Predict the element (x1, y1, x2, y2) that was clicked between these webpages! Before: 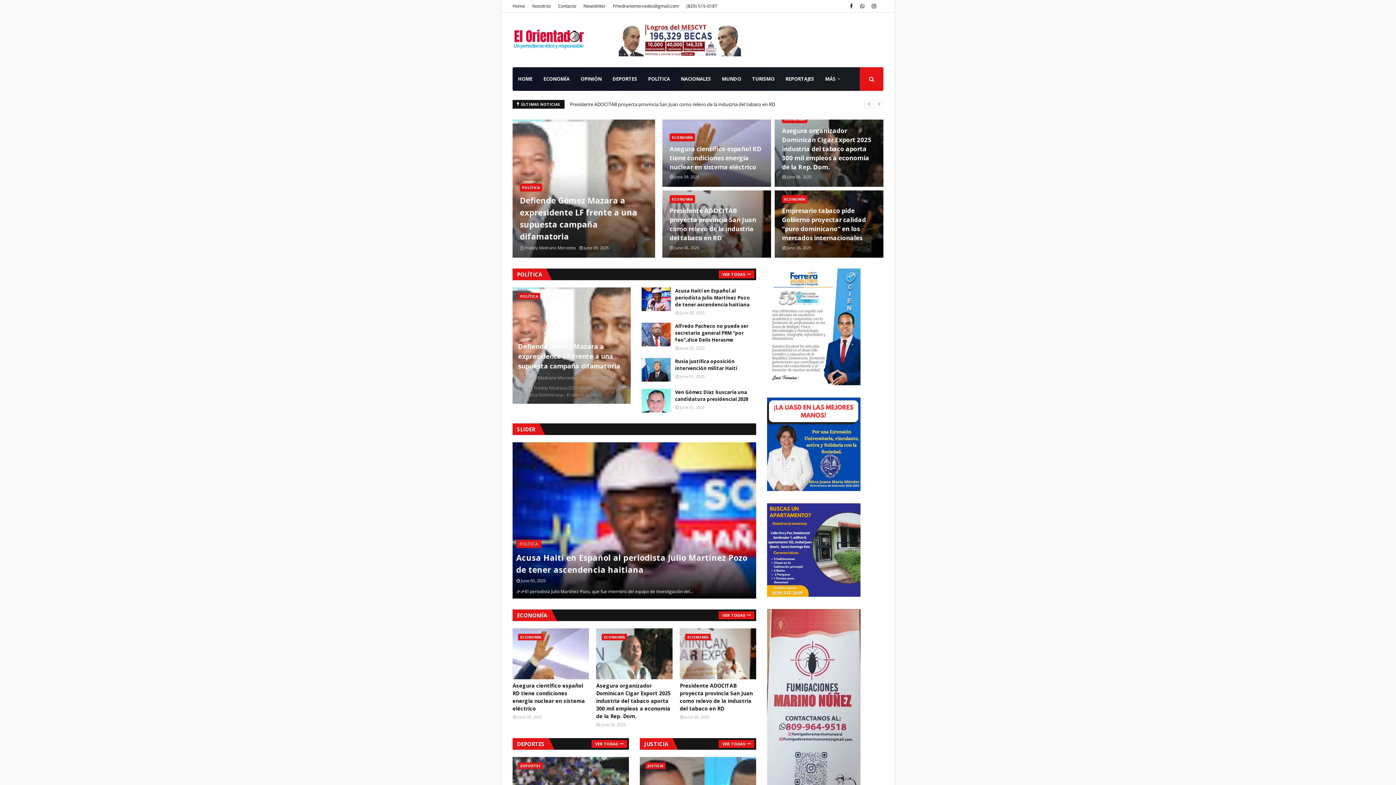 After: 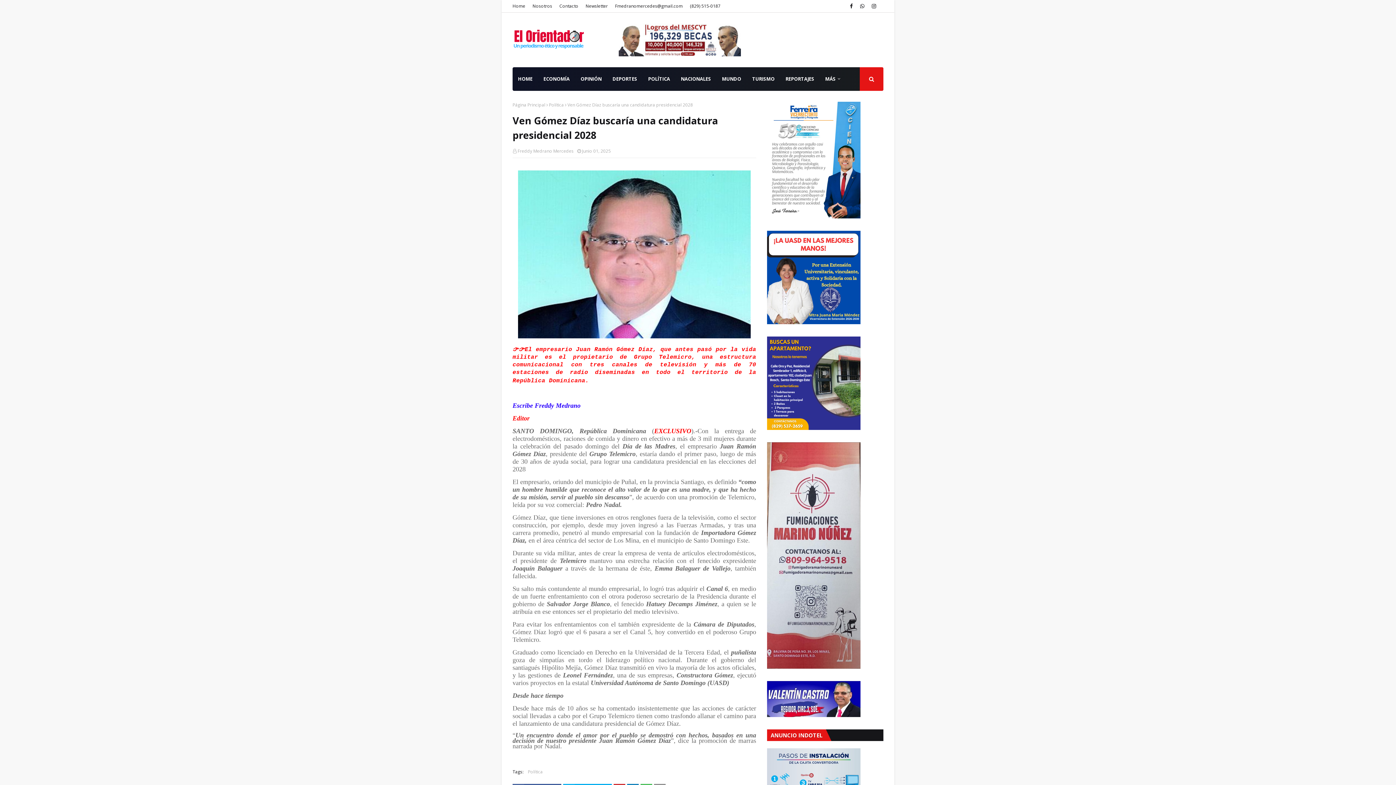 Action: label: Ven Gómez Díaz buscaría una candidatura presidencial 2028 bbox: (675, 389, 756, 402)